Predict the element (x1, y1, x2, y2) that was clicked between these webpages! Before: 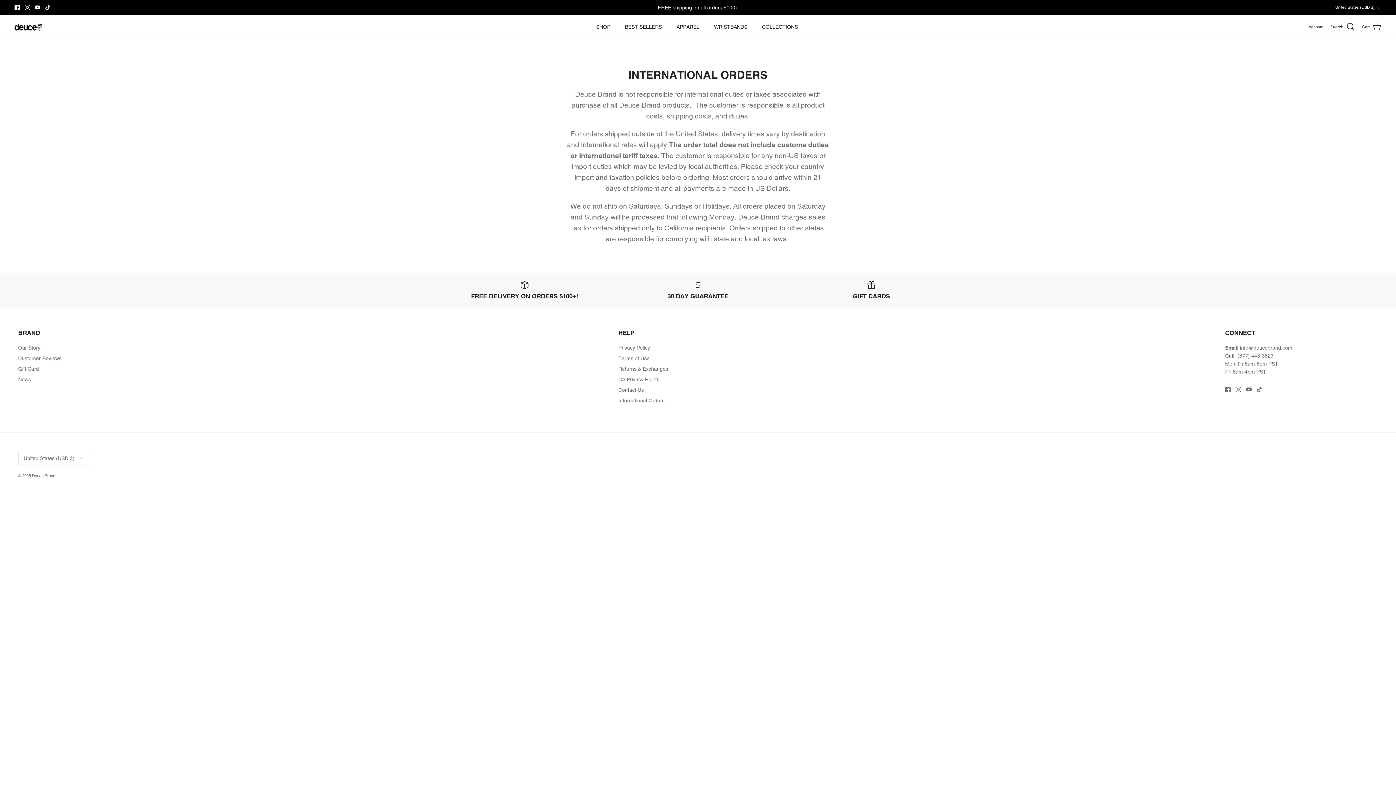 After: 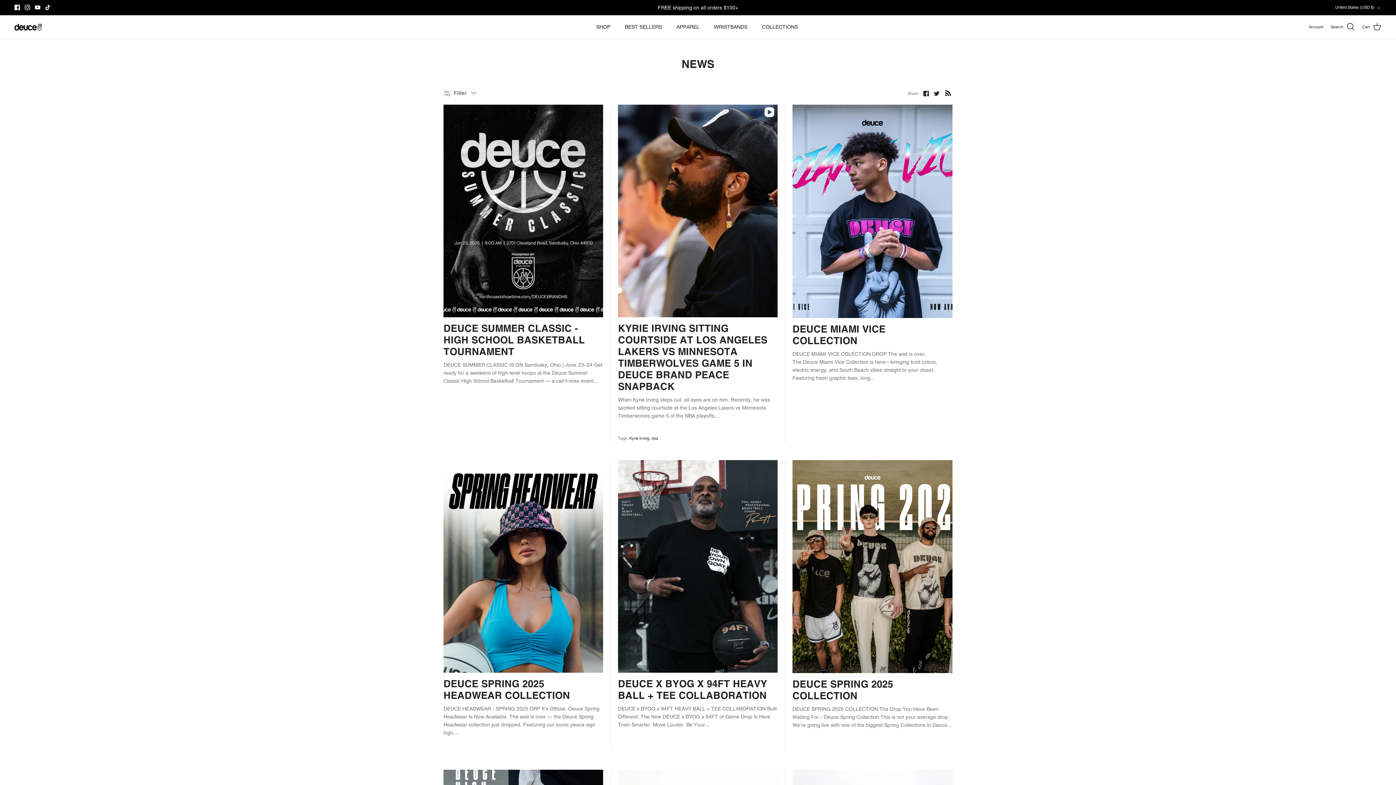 Action: label: News bbox: (18, 376, 30, 382)